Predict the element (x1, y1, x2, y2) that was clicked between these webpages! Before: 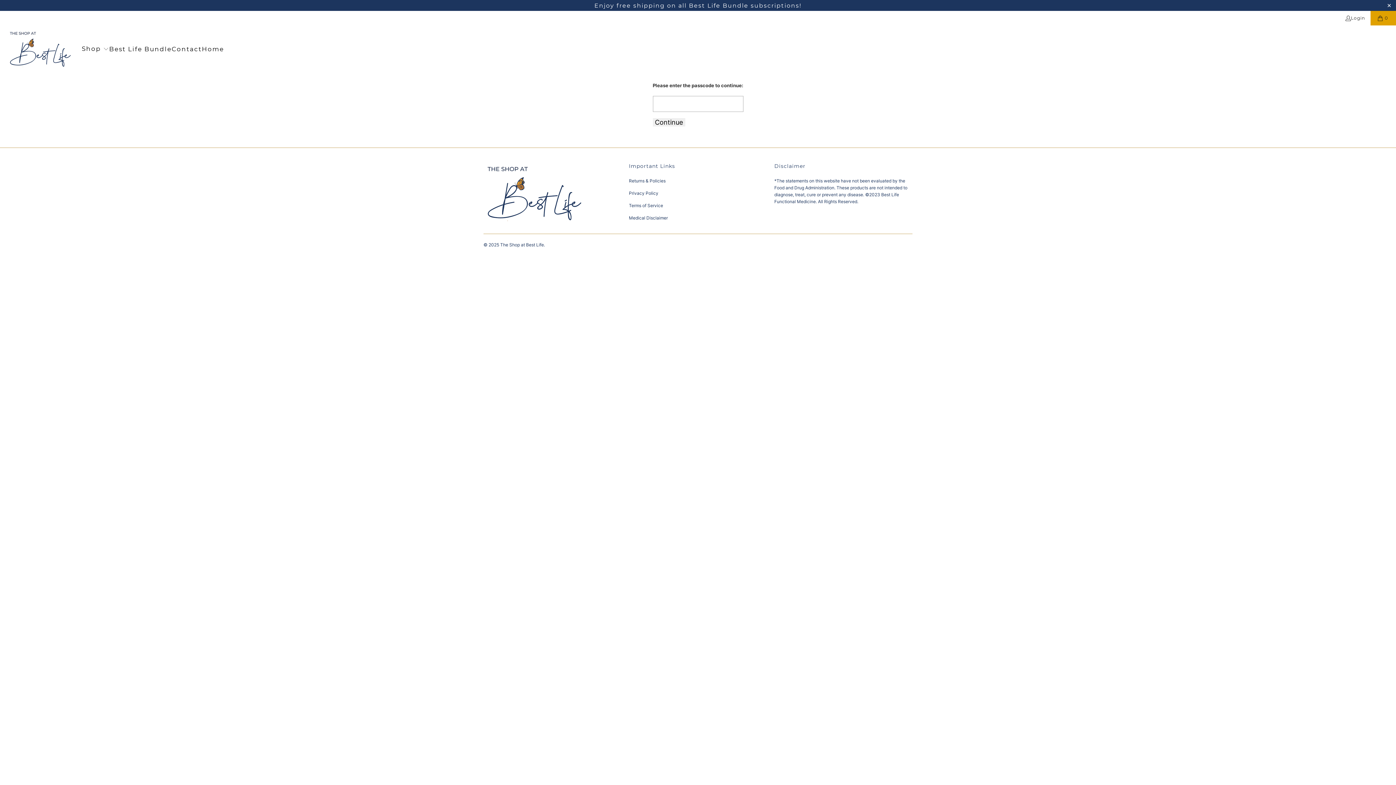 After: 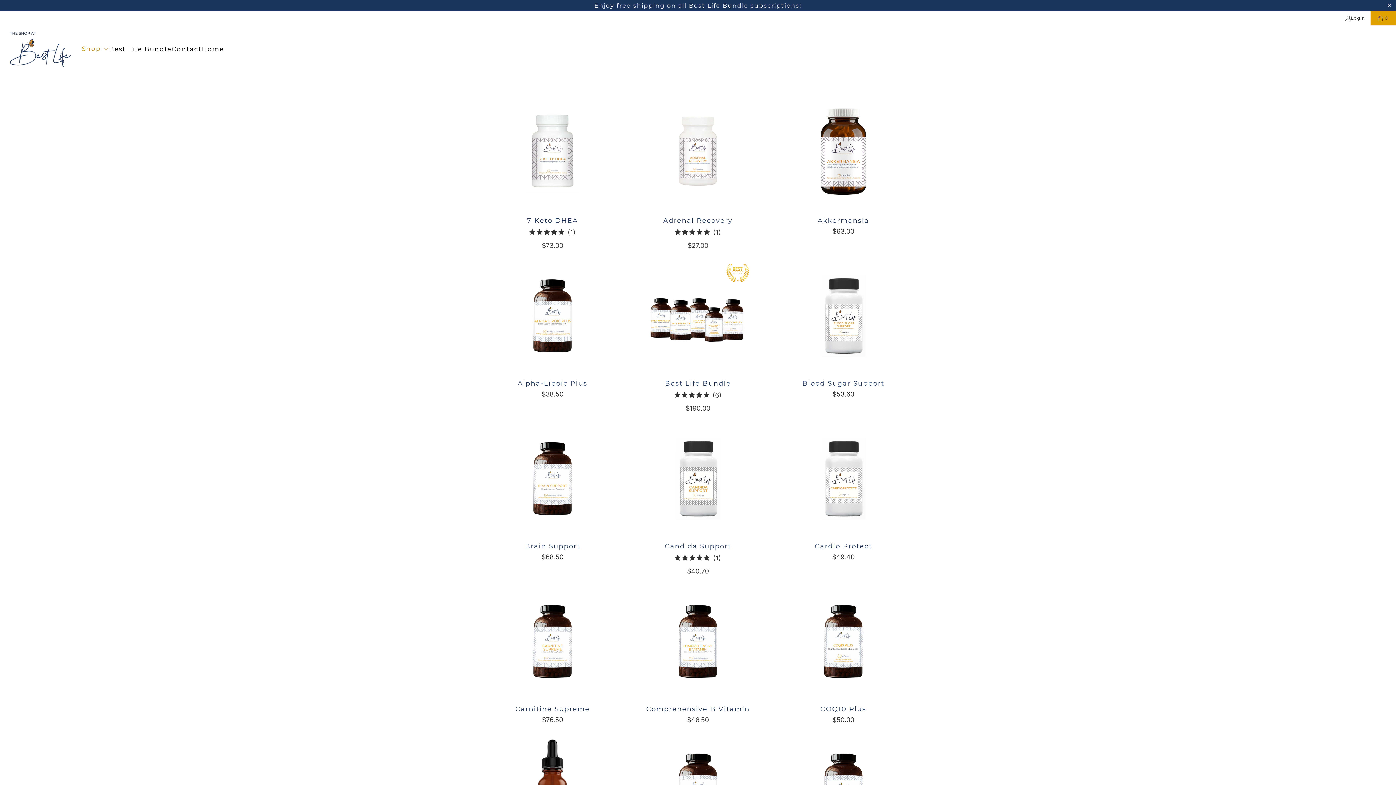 Action: bbox: (81, 39, 109, 59) label: Shop 